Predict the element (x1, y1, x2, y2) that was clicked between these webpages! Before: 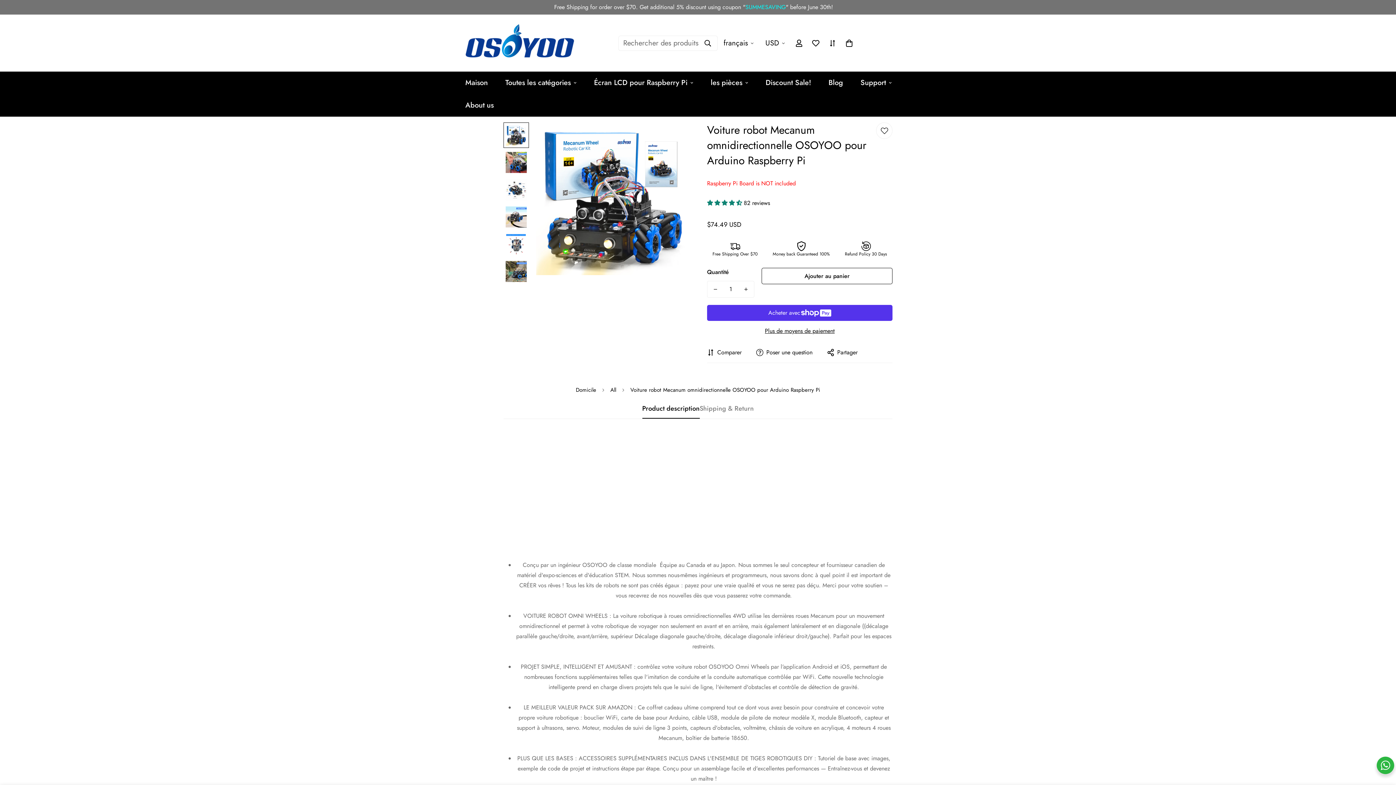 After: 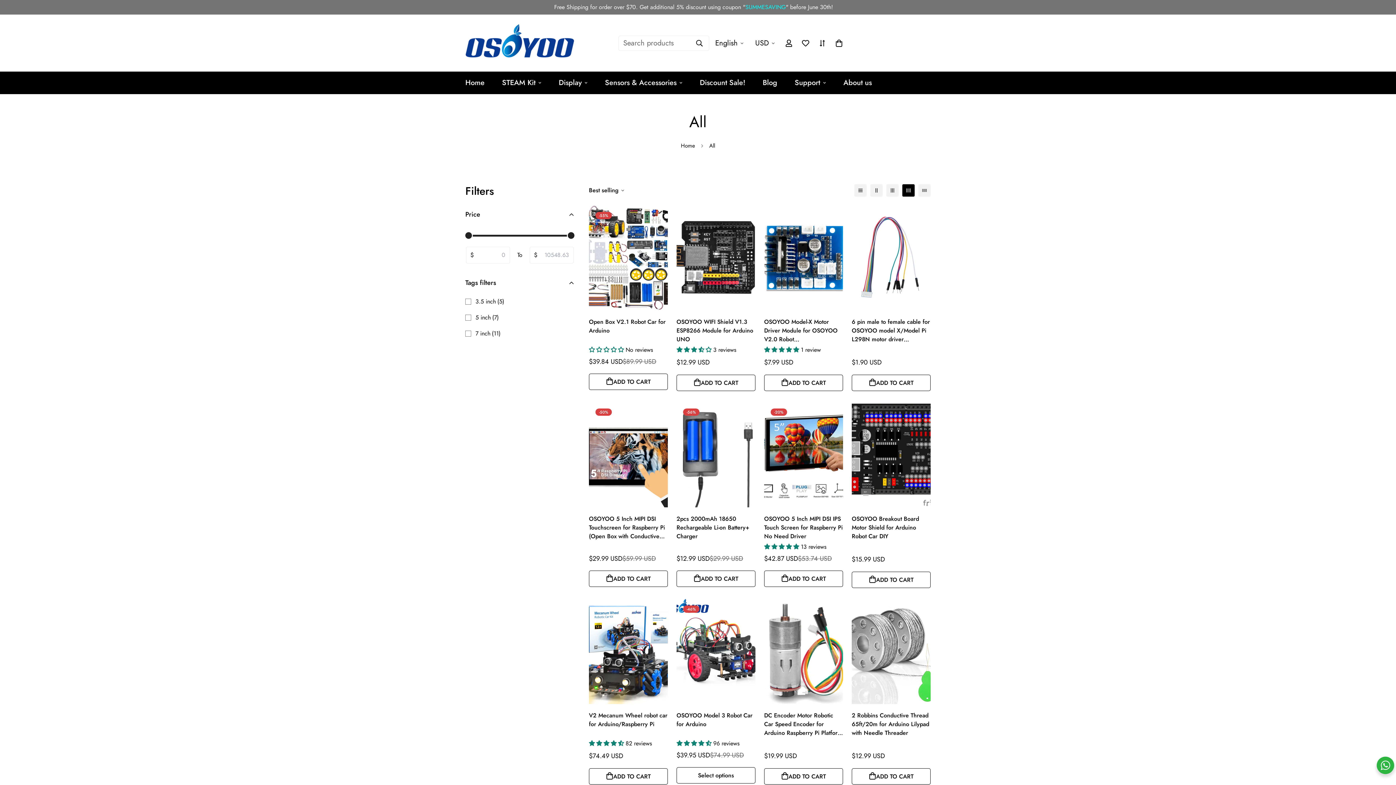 Action: bbox: (605, 380, 621, 399) label: All